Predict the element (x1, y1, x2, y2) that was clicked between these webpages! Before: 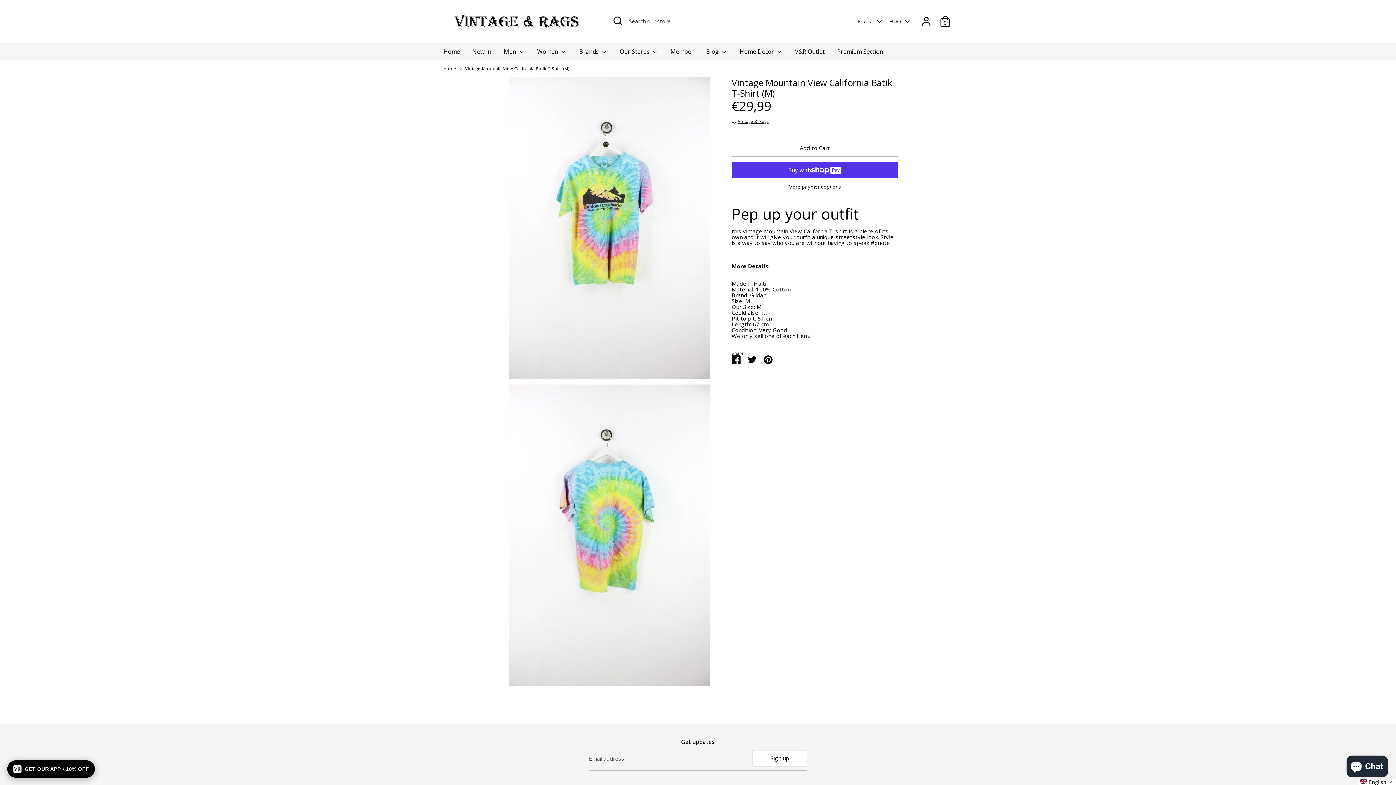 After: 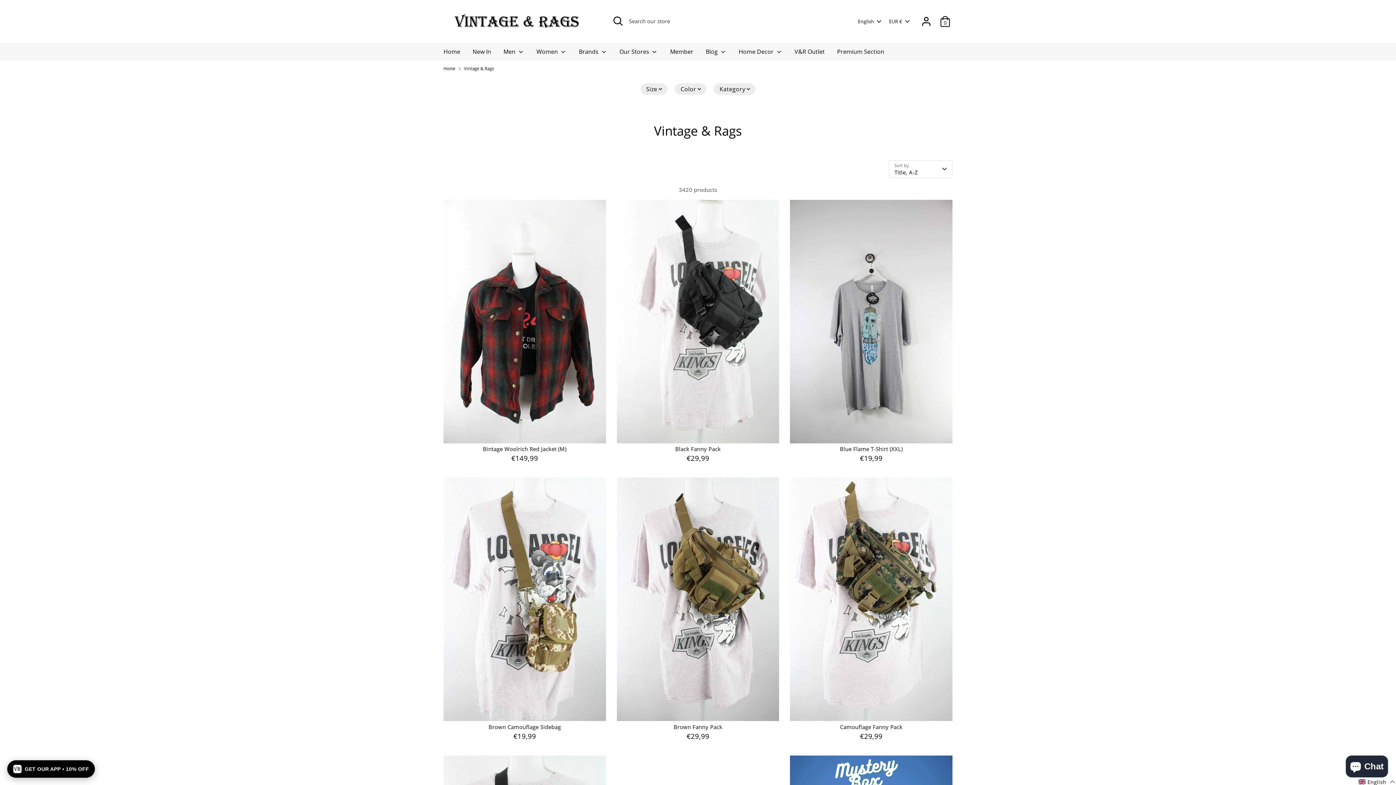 Action: label: Vintage & Rags bbox: (738, 118, 768, 123)